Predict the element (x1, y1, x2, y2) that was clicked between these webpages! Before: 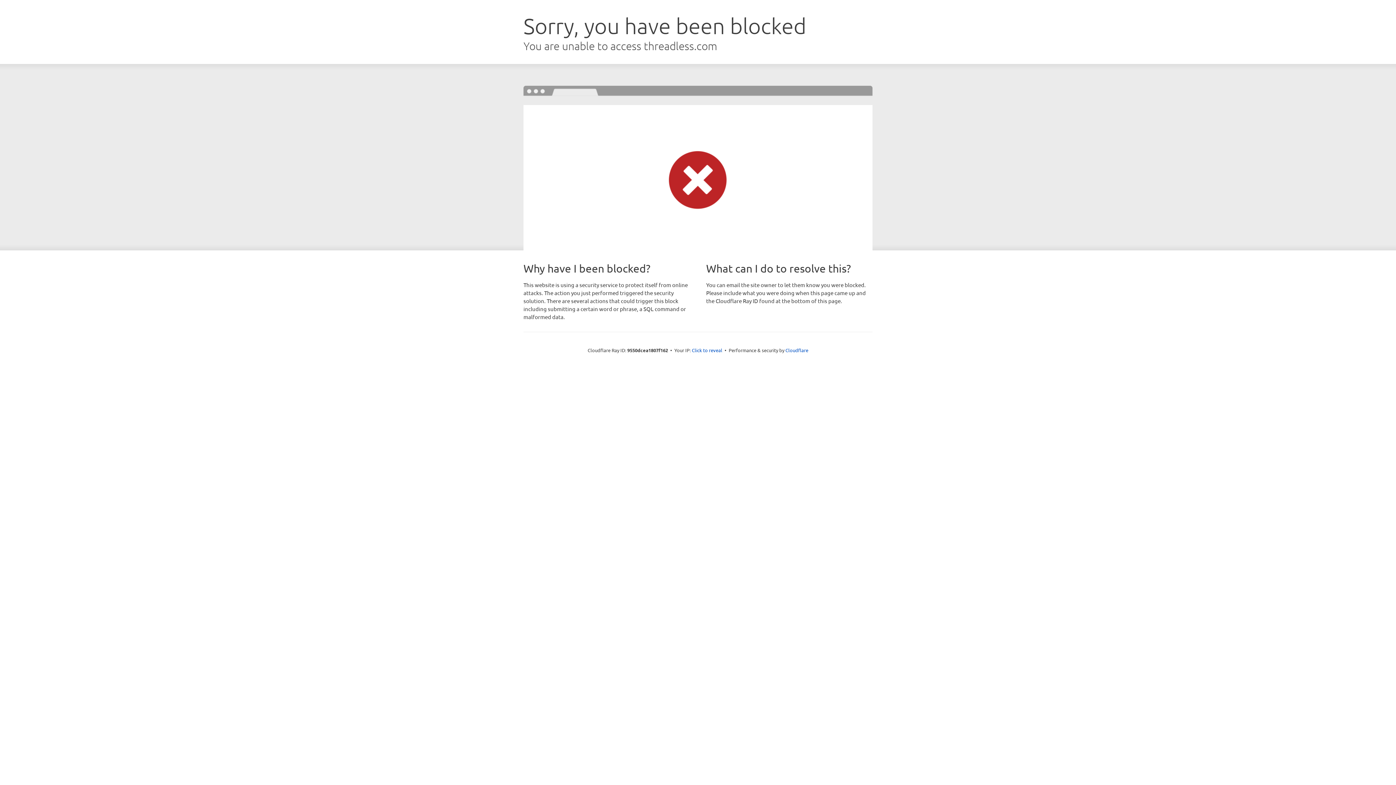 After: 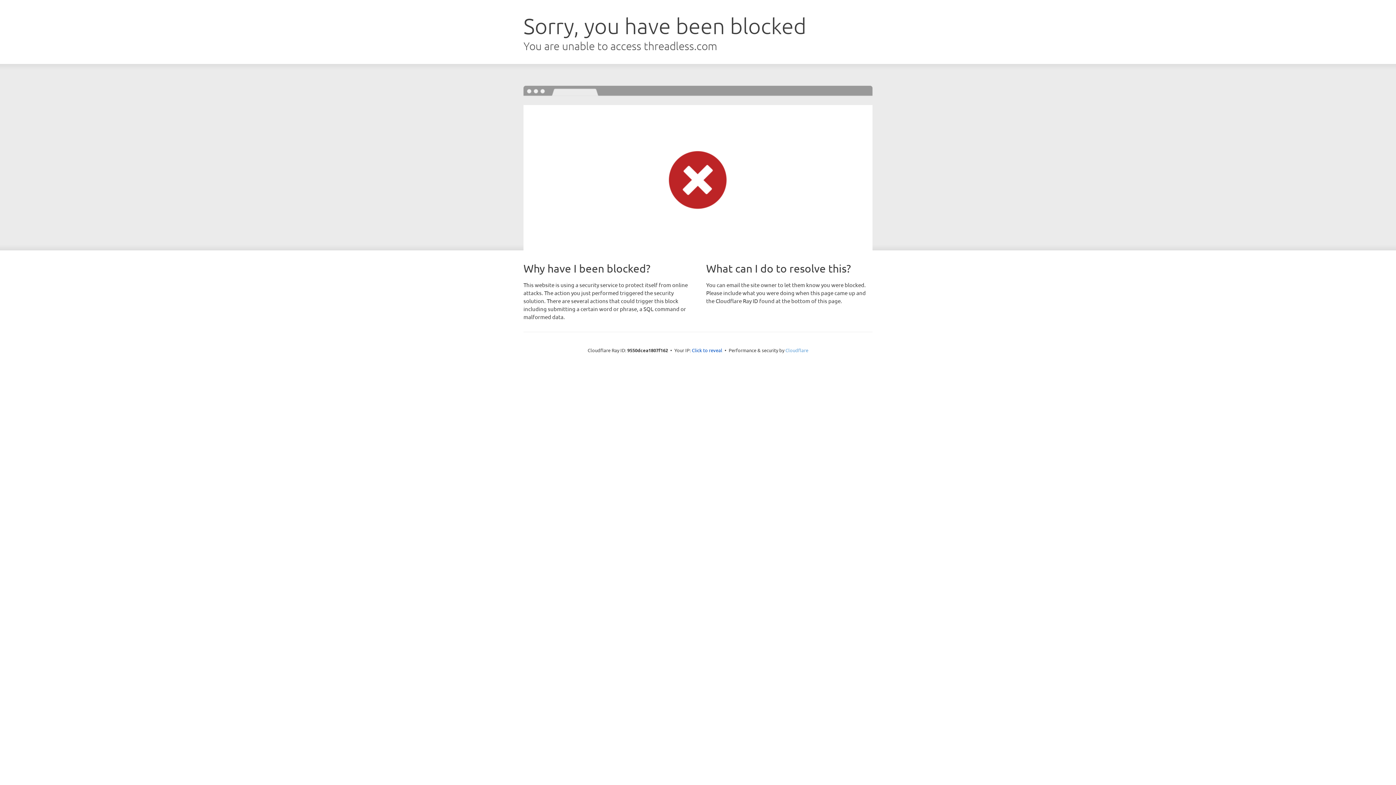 Action: bbox: (785, 347, 808, 353) label: Cloudflare